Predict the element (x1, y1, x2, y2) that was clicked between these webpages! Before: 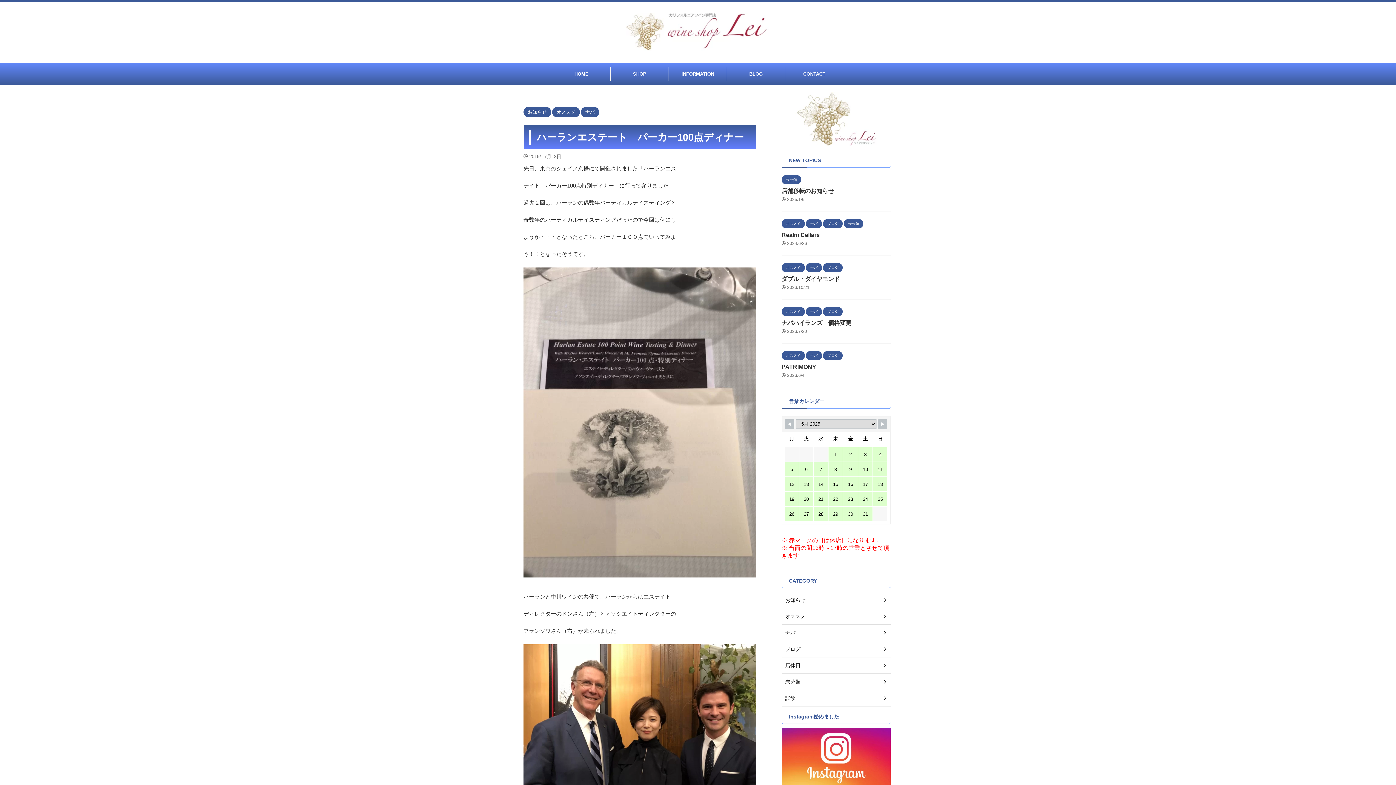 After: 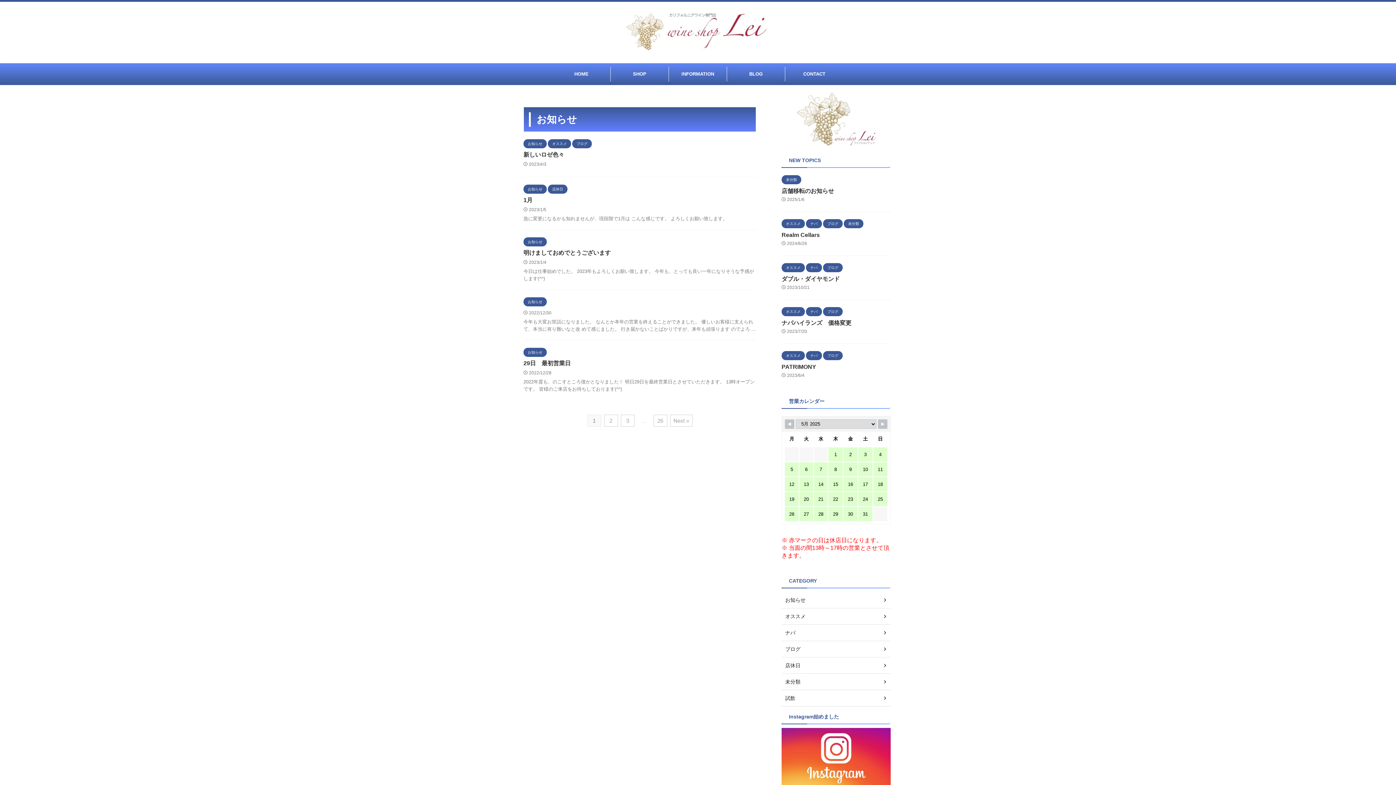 Action: label: お知らせ bbox: (781, 592, 890, 608)